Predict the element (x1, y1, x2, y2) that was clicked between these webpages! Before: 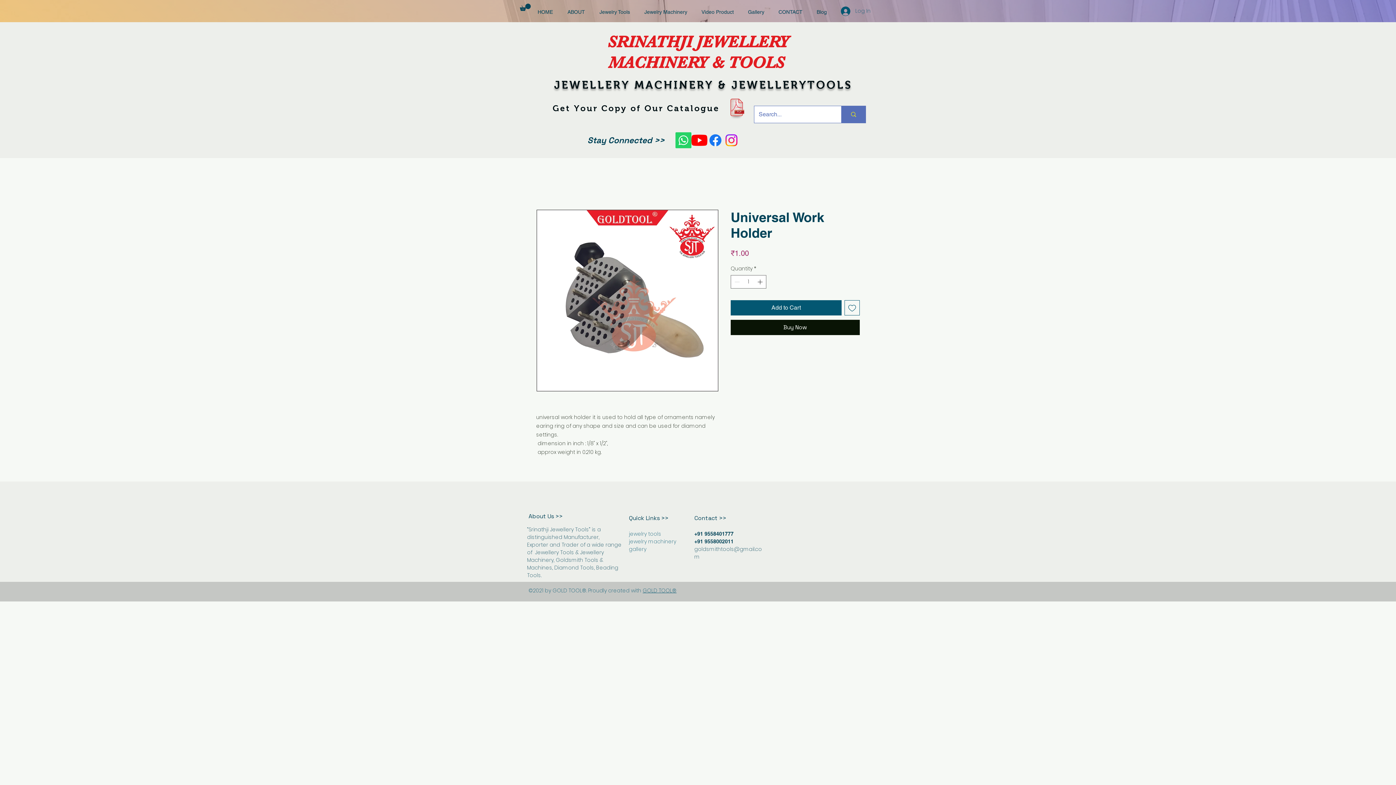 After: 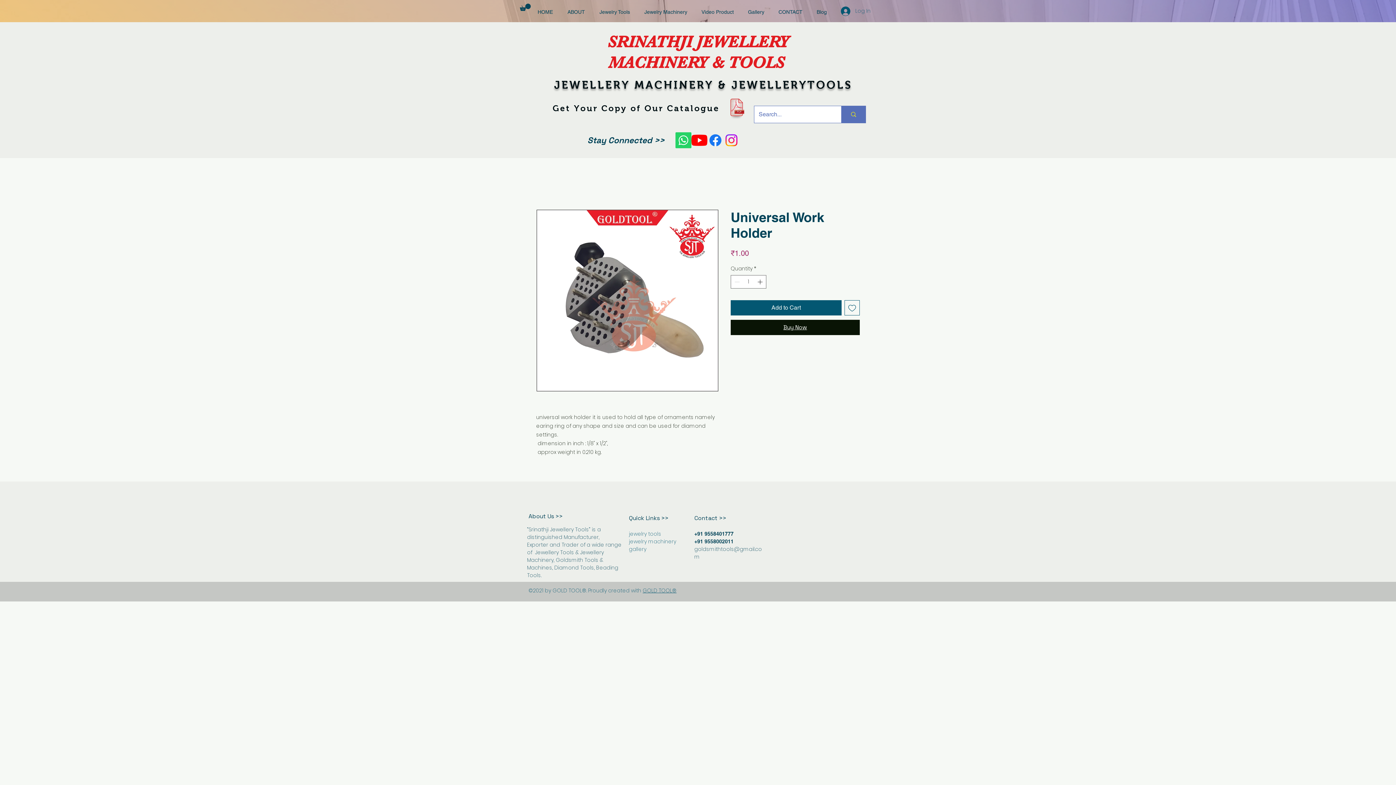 Action: bbox: (730, 320, 860, 335) label: Buy Now